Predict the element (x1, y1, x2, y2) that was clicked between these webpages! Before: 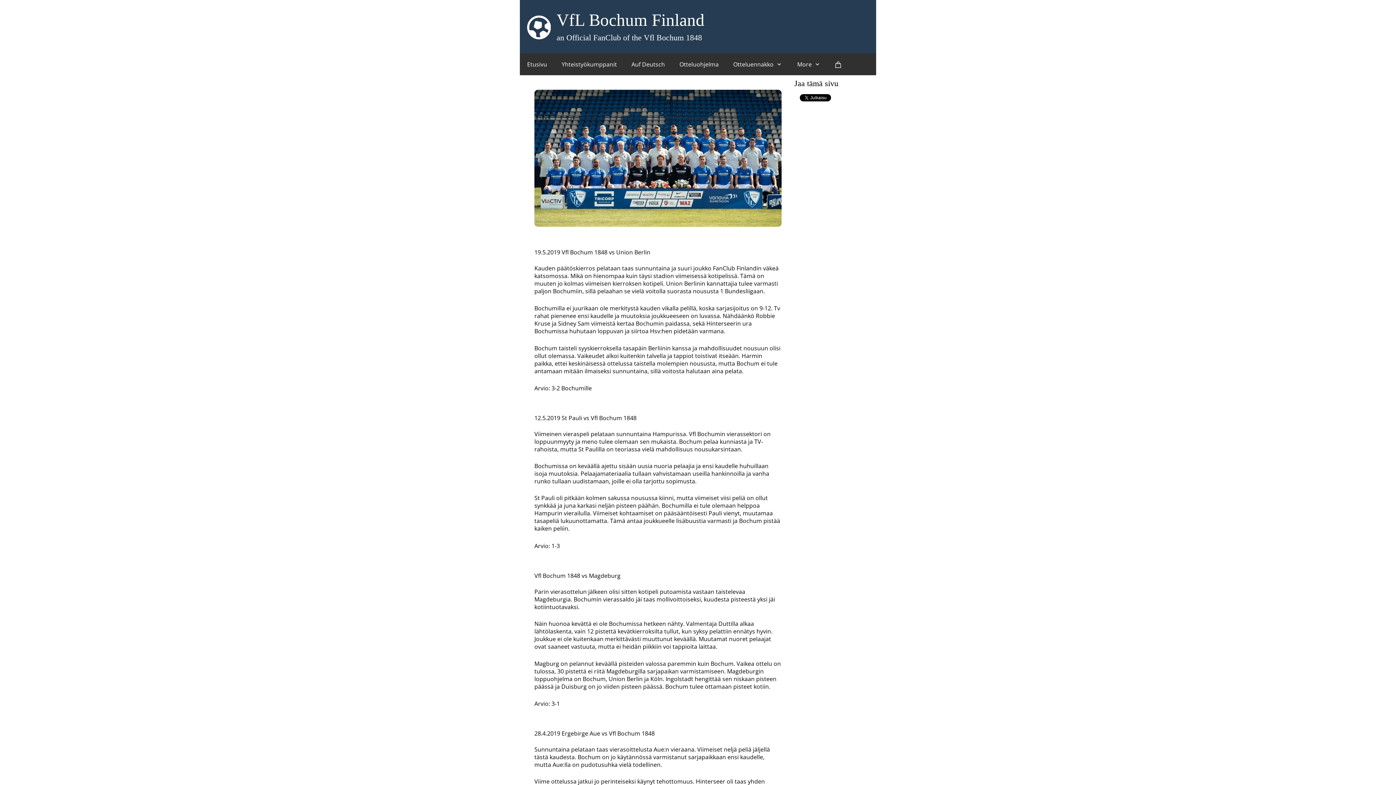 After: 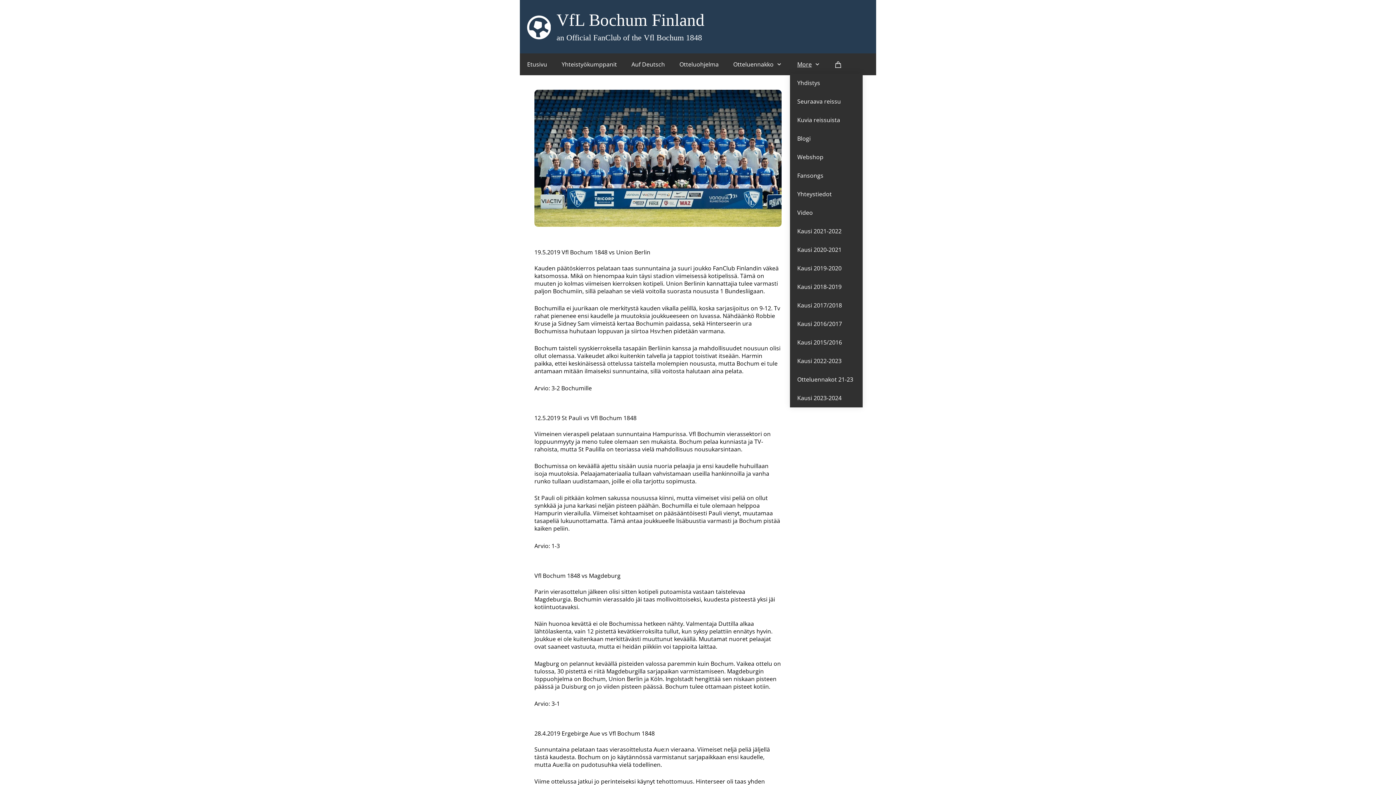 Action: label: More bbox: (790, 55, 828, 73)